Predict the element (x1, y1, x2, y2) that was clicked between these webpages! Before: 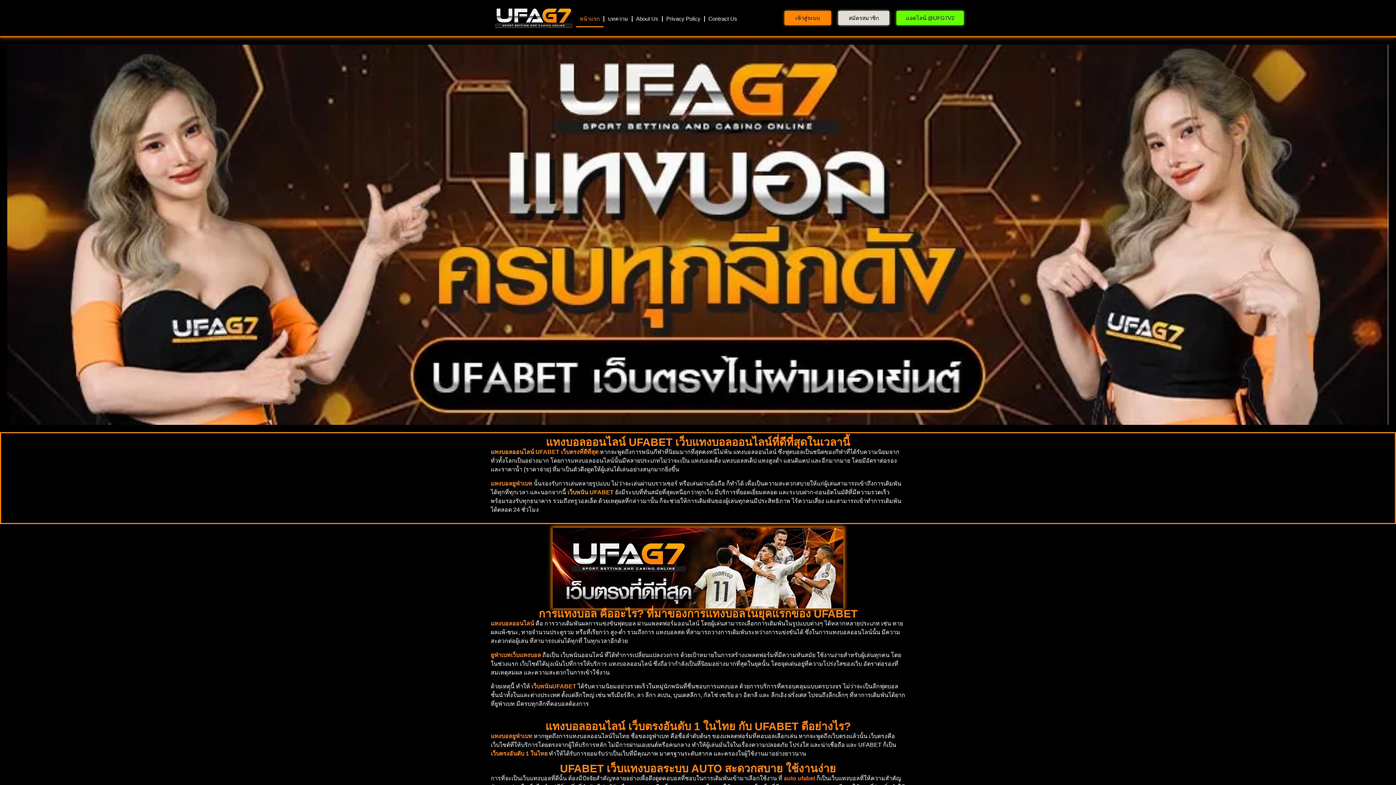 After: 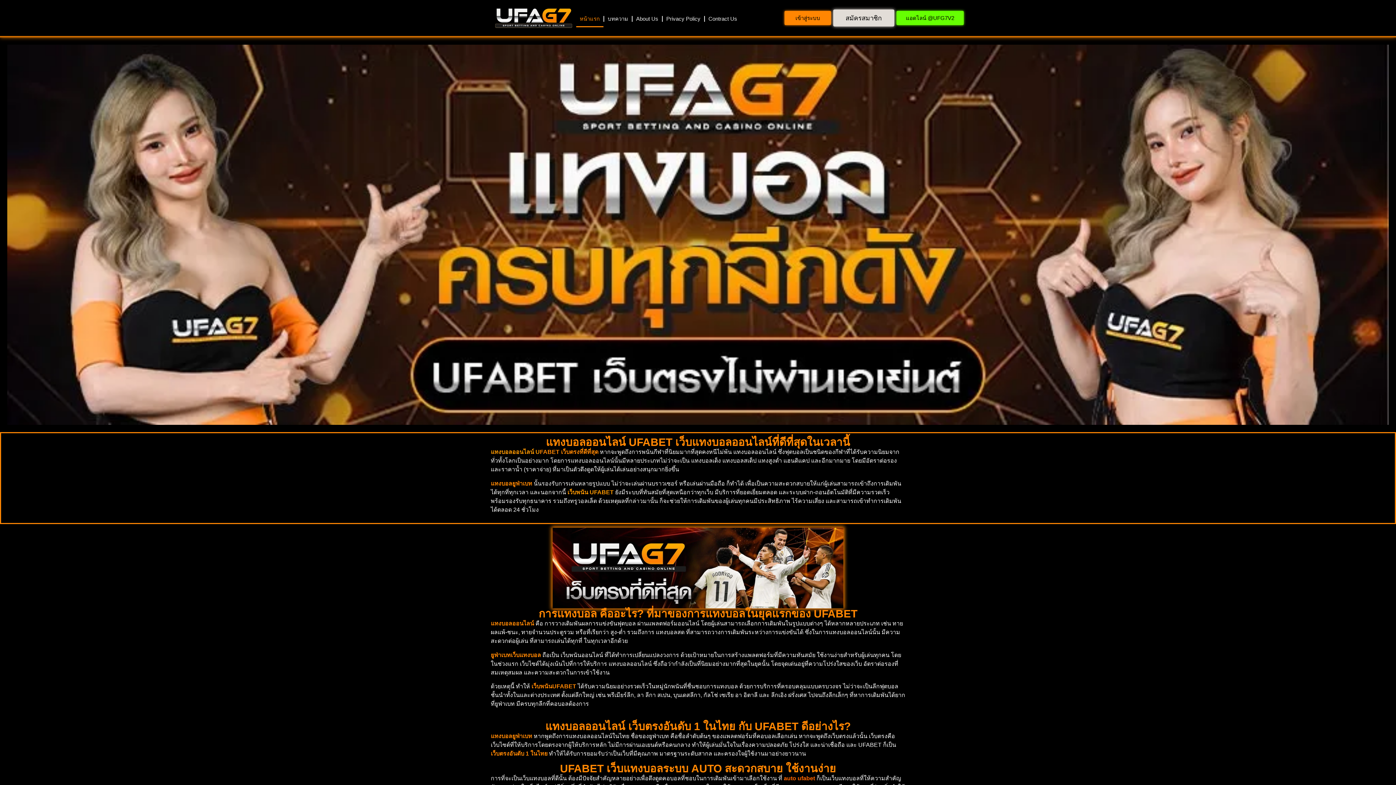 Action: bbox: (838, 10, 889, 25) label: สมัครสมาชิก